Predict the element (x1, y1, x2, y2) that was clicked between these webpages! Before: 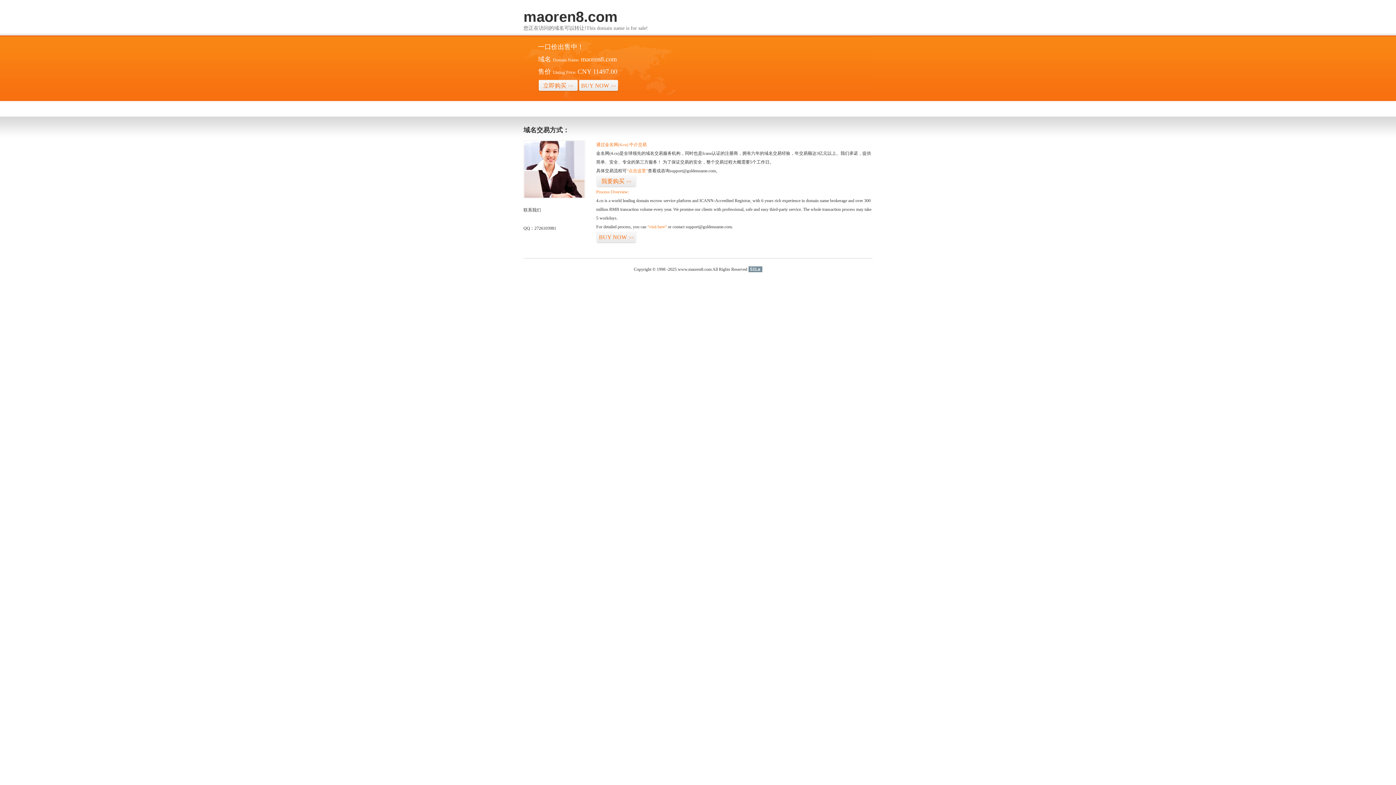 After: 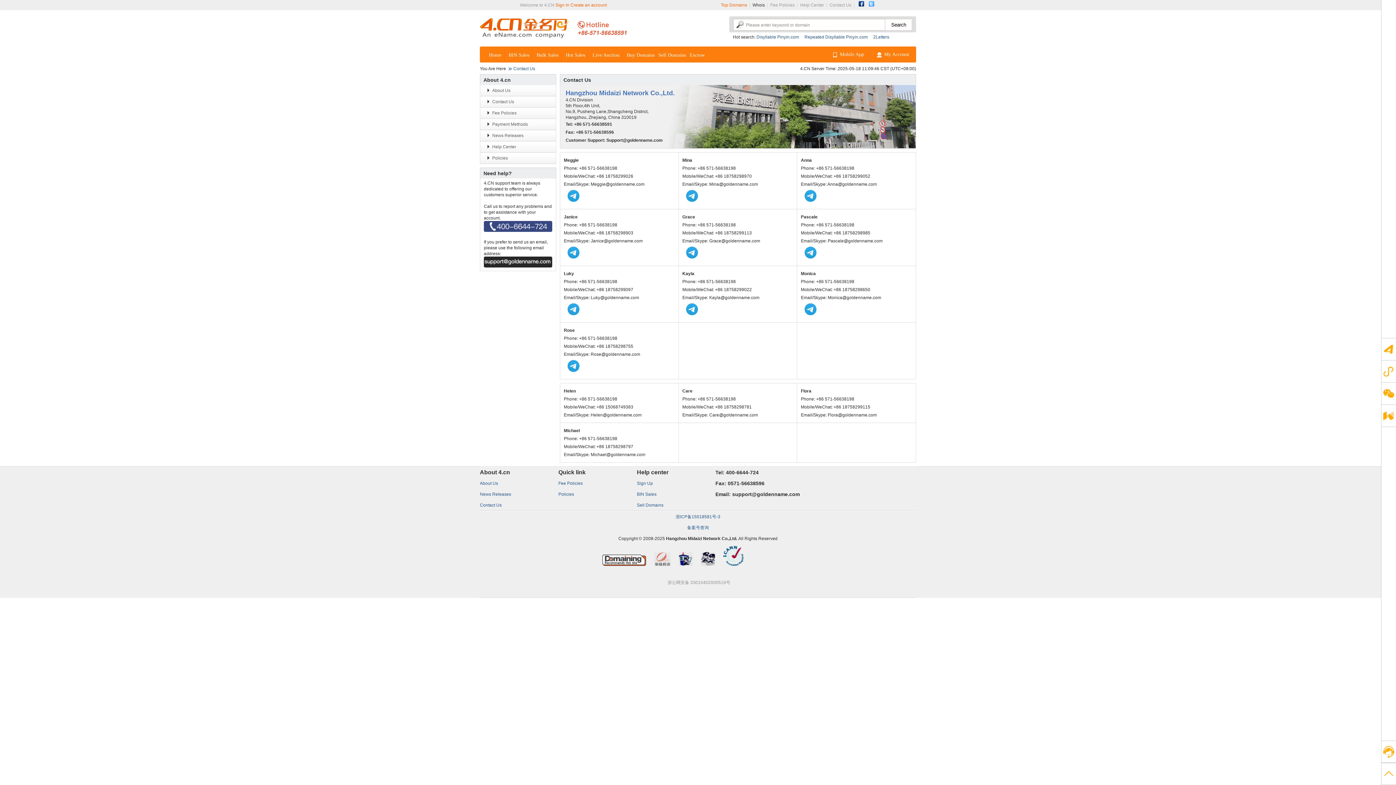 Action: bbox: (523, 194, 585, 199)